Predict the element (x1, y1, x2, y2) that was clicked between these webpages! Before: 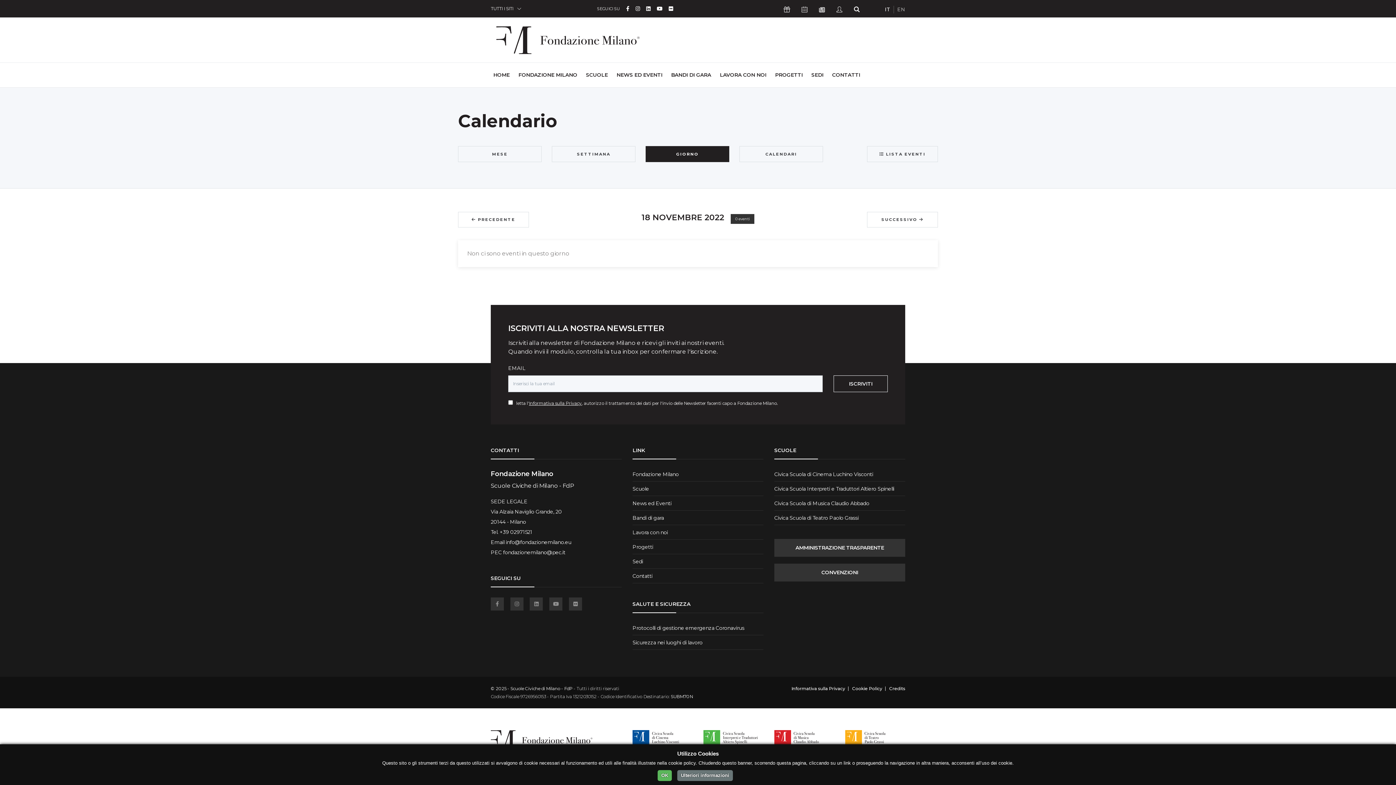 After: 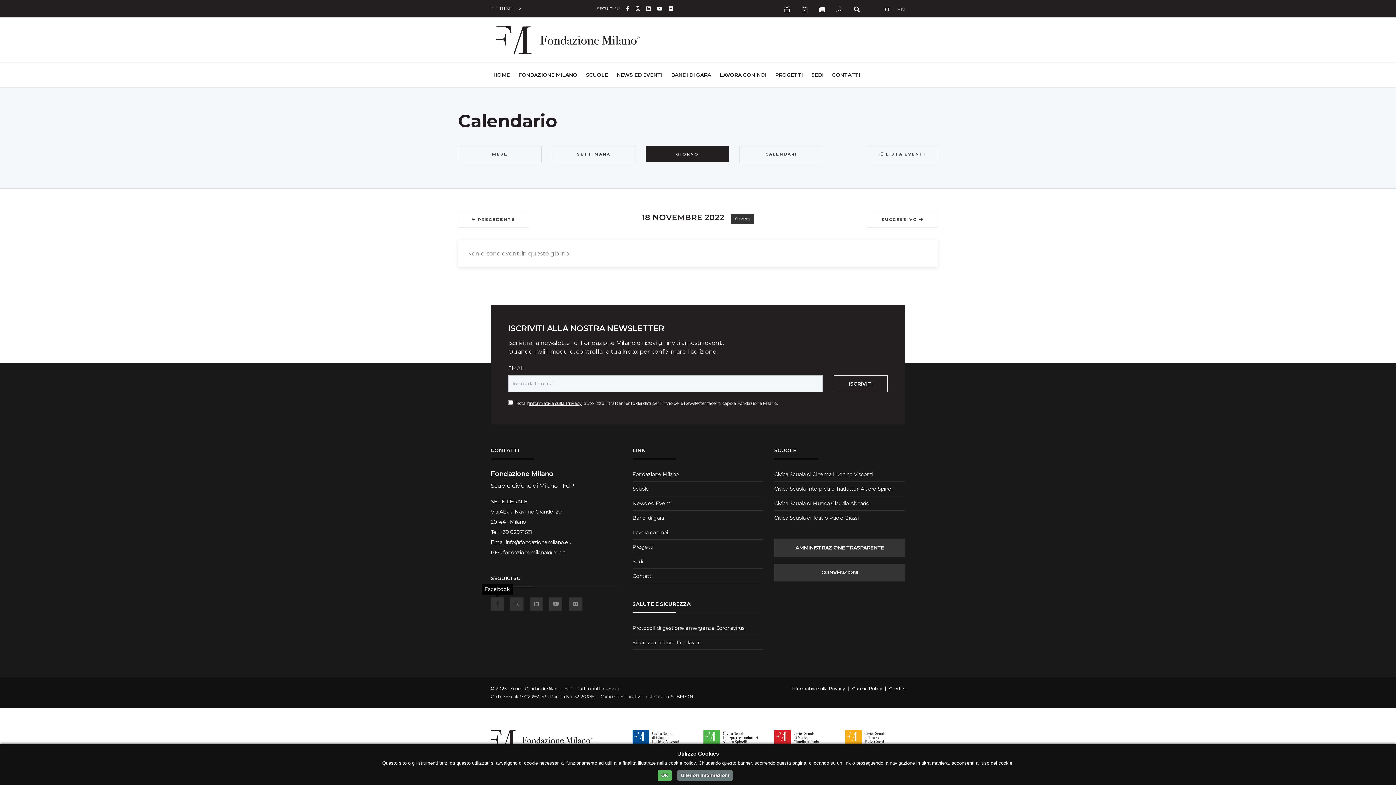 Action: bbox: (490, 597, 504, 610) label: Facebook